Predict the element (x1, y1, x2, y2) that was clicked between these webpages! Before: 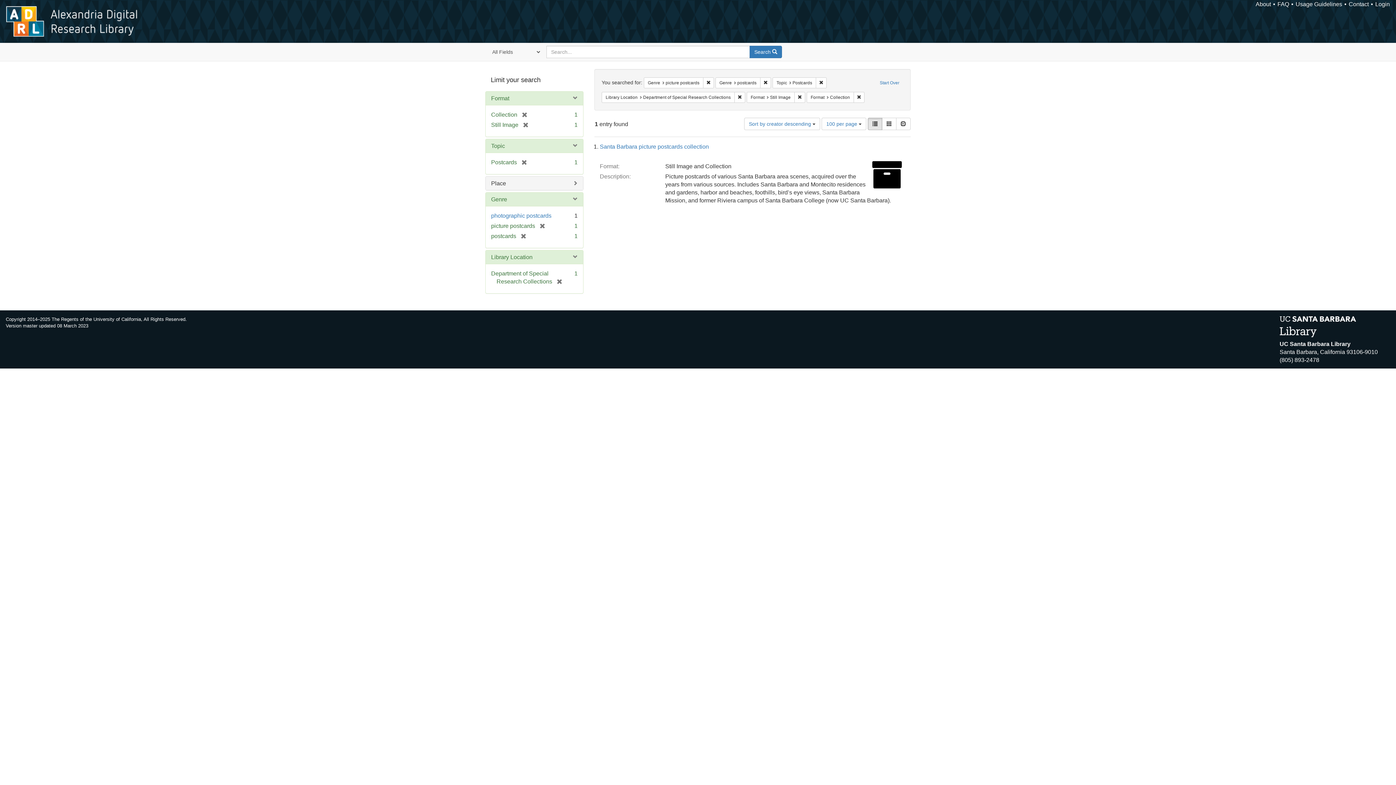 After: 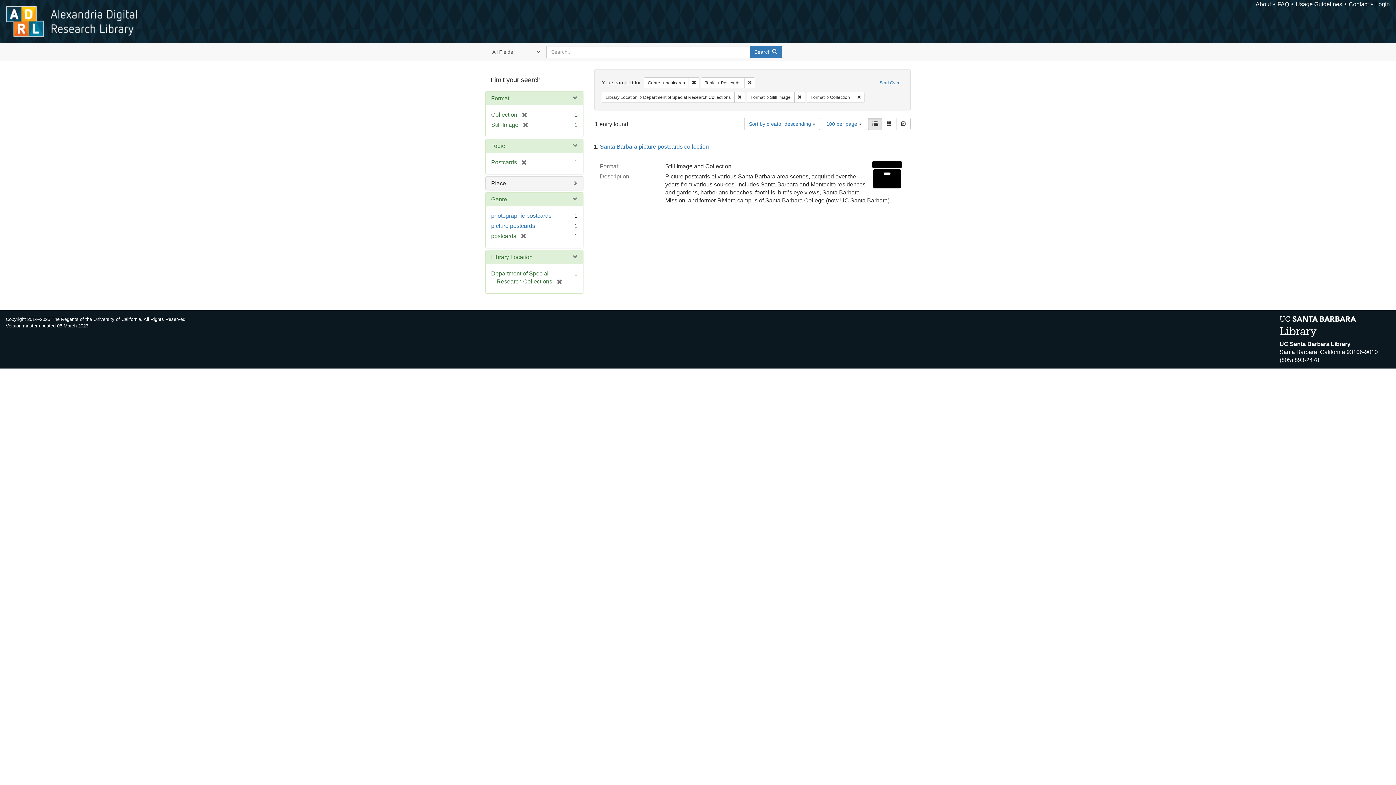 Action: bbox: (703, 77, 714, 88) label: Remove constraint Genre: picture postcards